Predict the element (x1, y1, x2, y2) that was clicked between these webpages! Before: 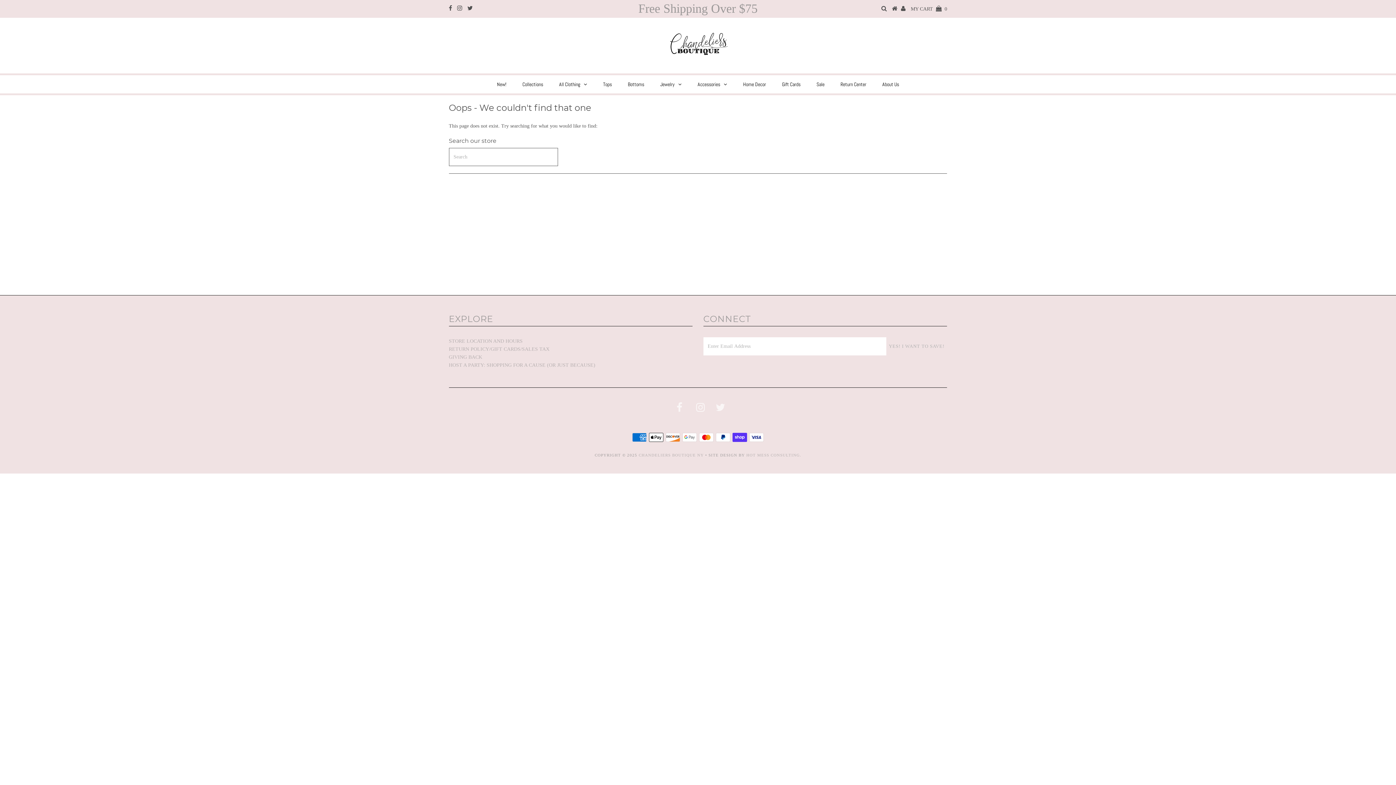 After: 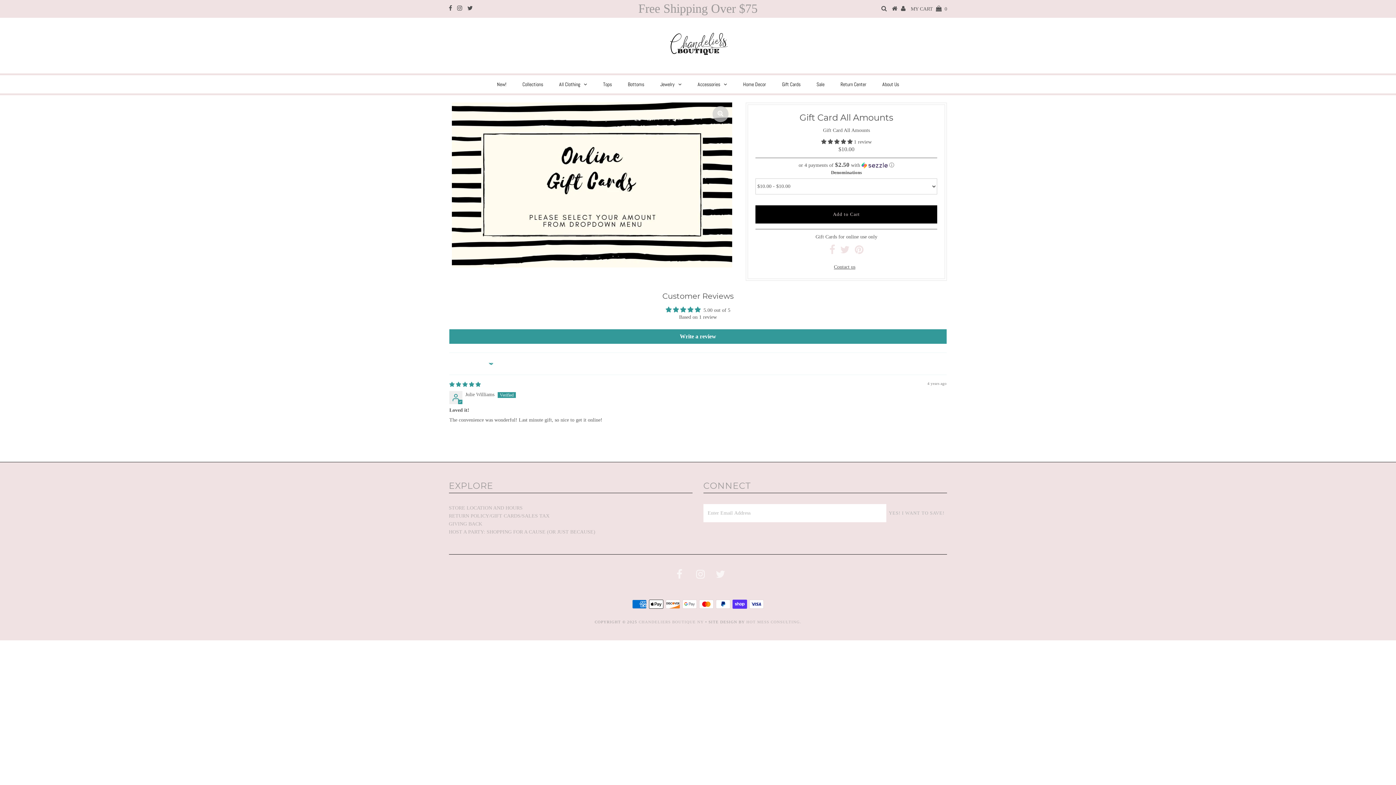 Action: label: Gift Cards bbox: (774, 75, 808, 93)